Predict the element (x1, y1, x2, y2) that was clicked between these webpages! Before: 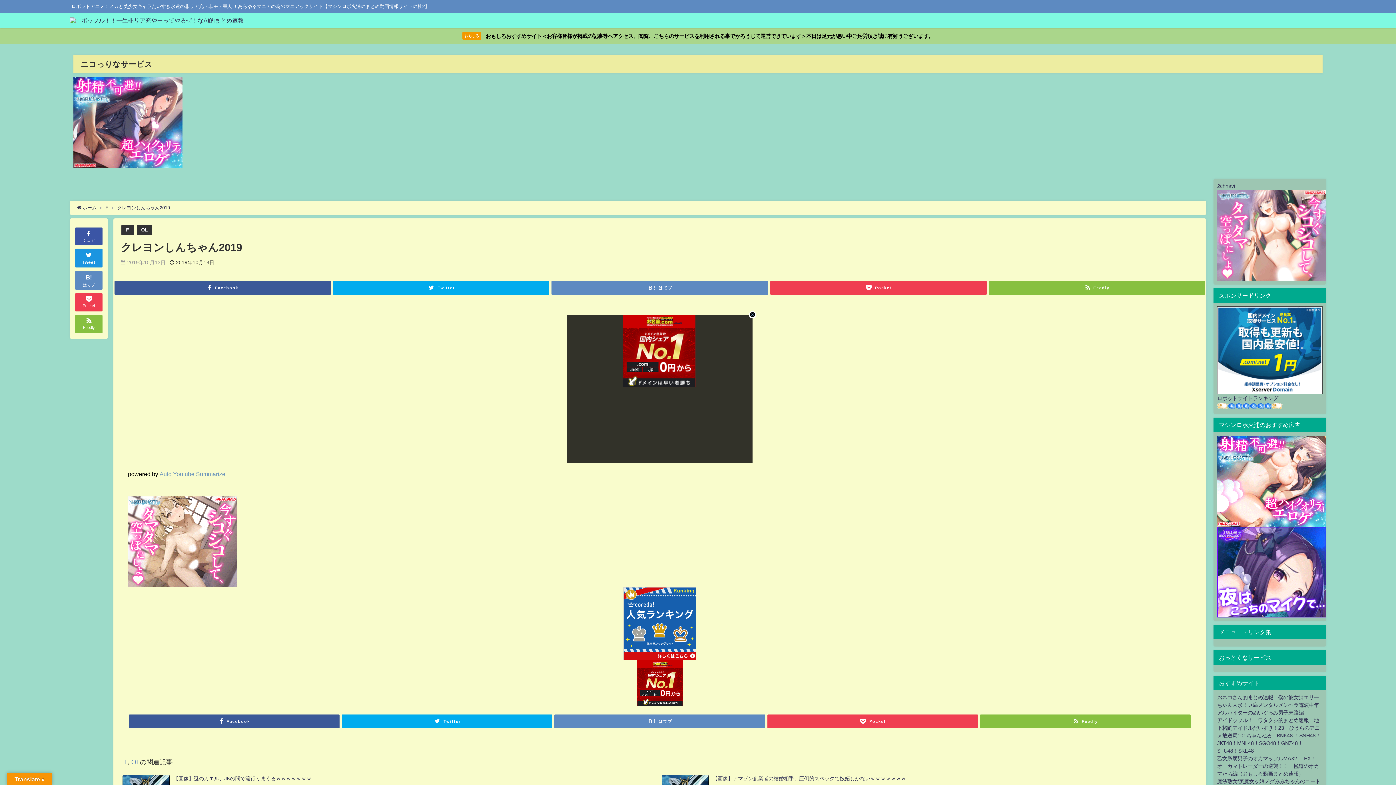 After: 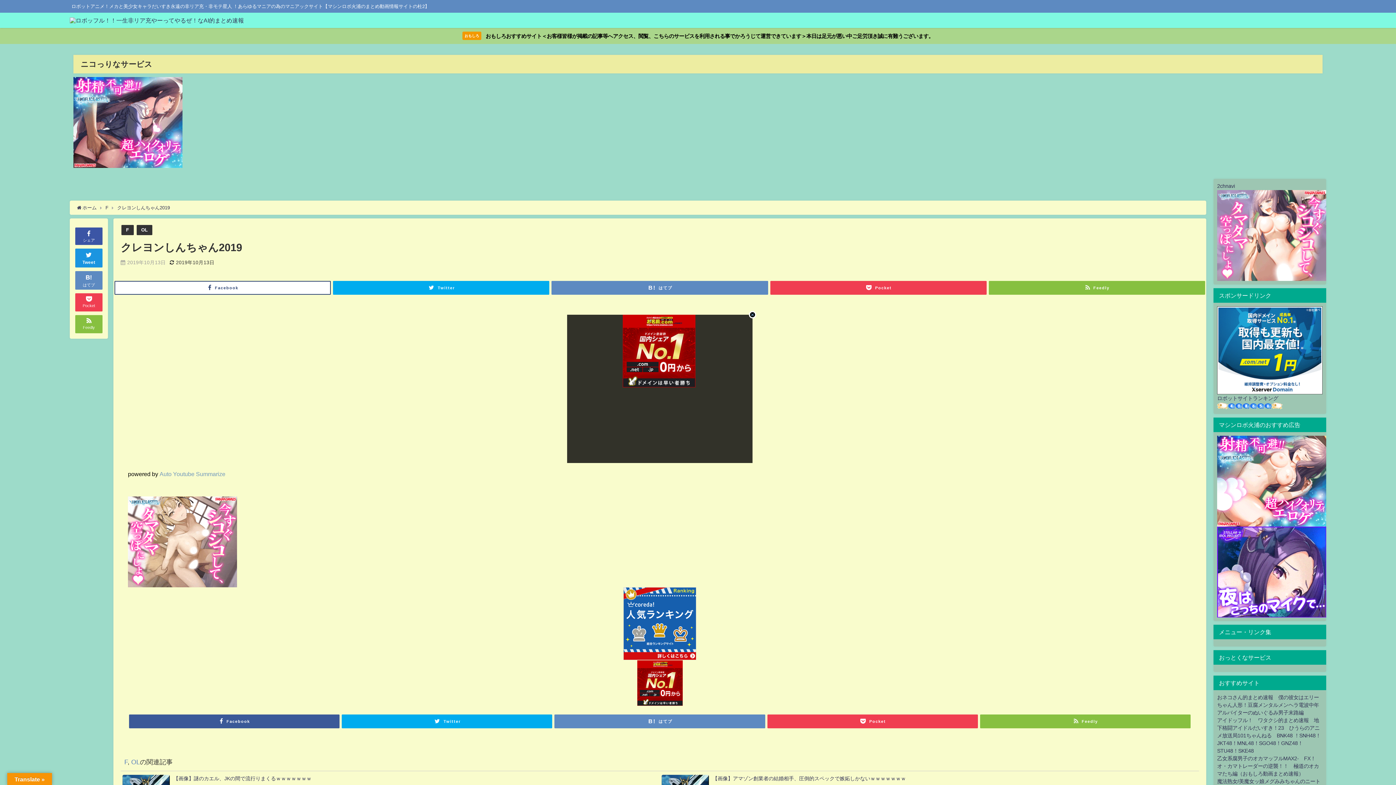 Action: bbox: (114, 281, 330, 294) label: Facebook